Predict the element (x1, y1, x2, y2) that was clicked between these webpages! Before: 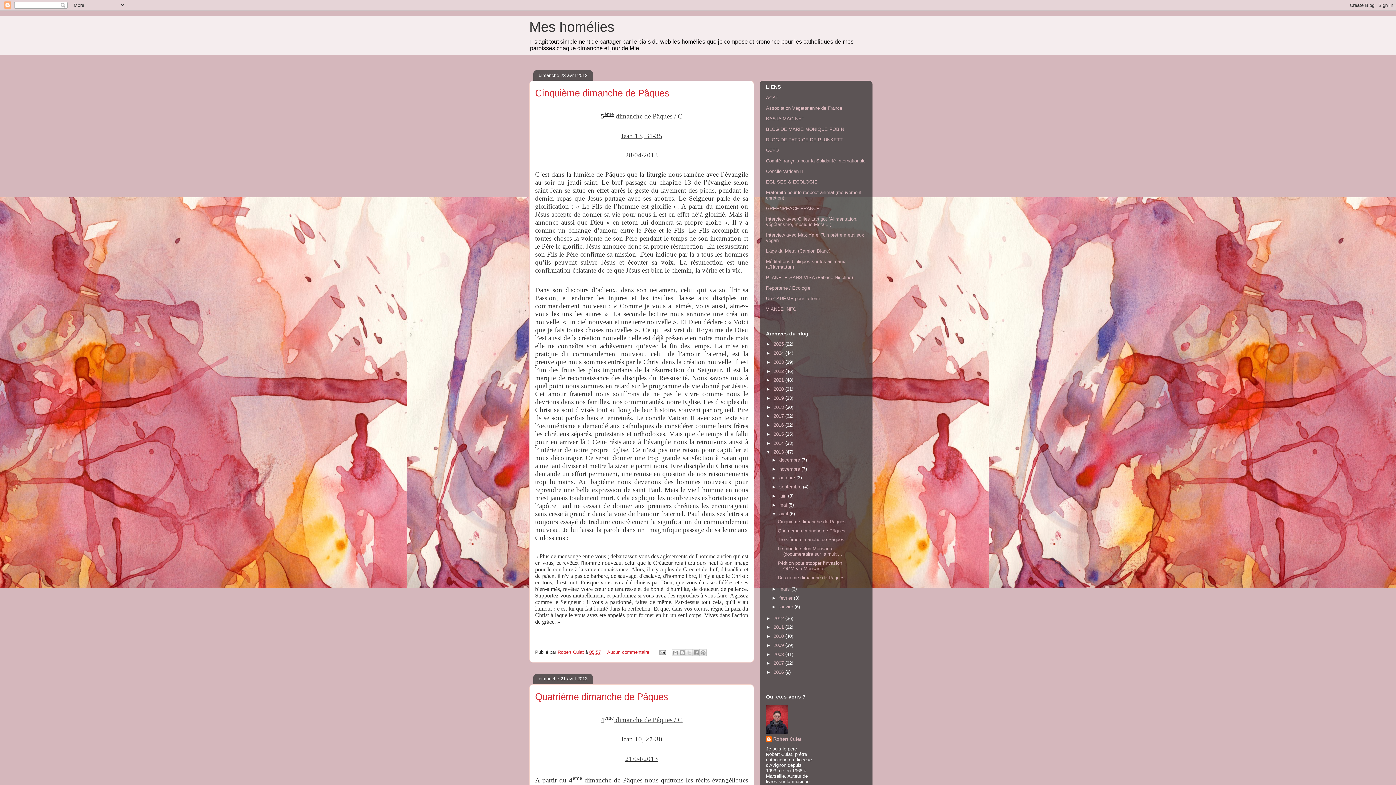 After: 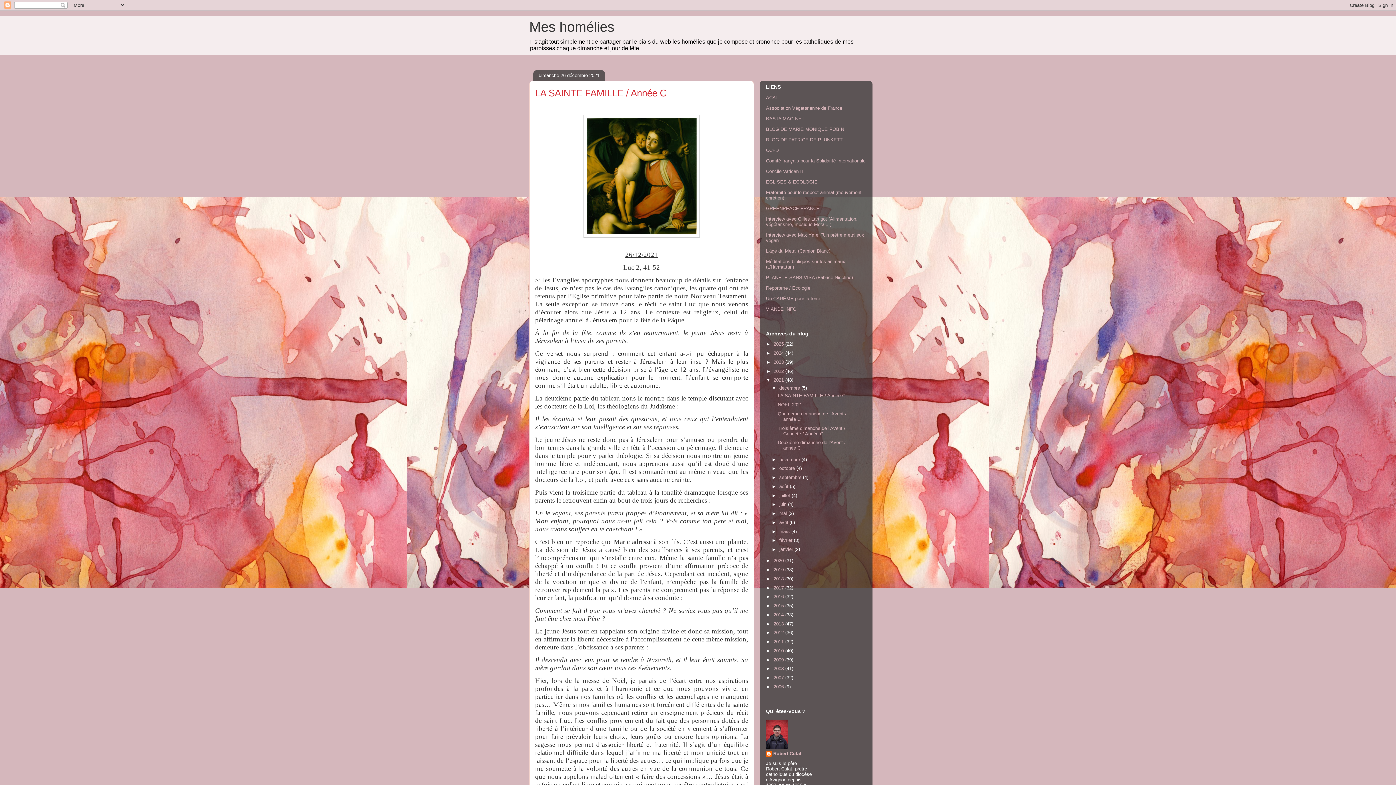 Action: label: 2021  bbox: (773, 377, 785, 383)